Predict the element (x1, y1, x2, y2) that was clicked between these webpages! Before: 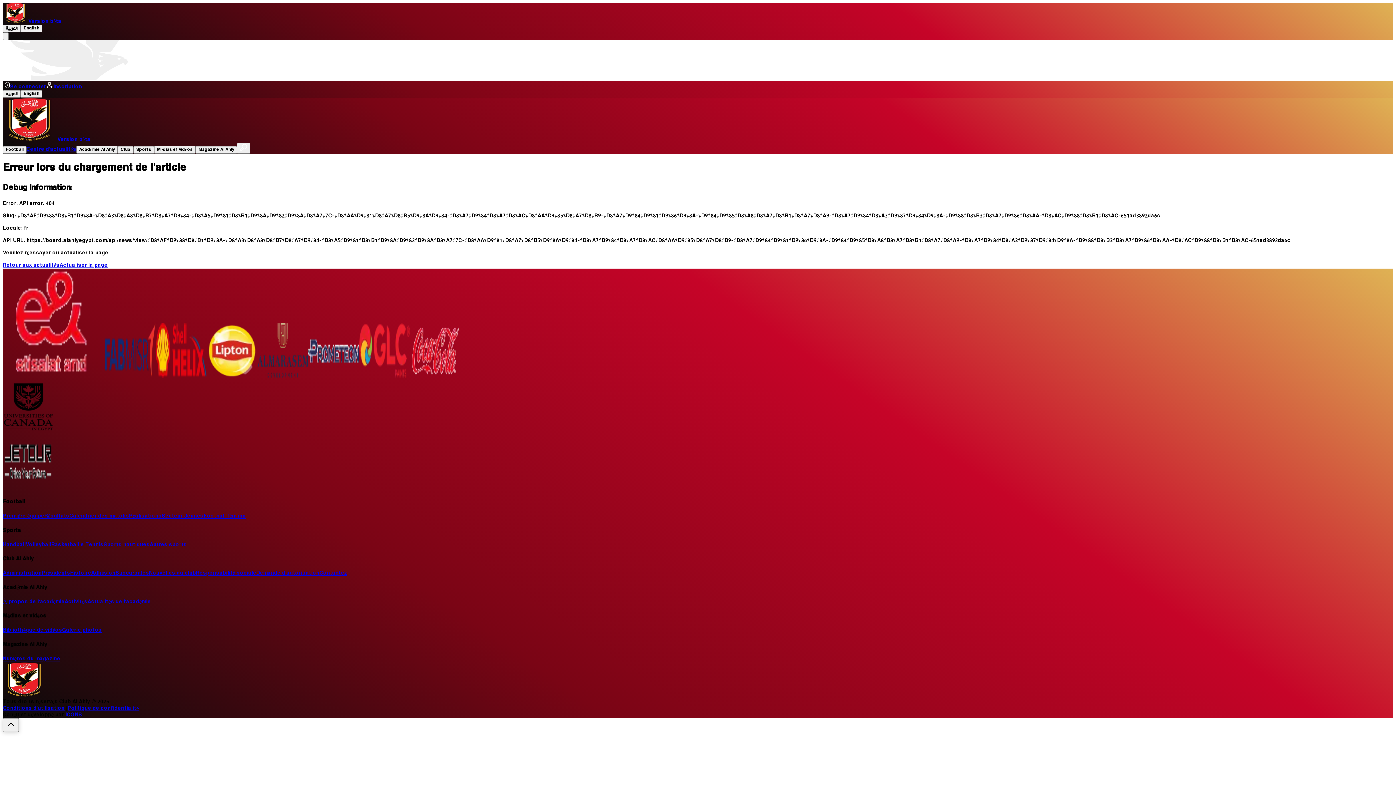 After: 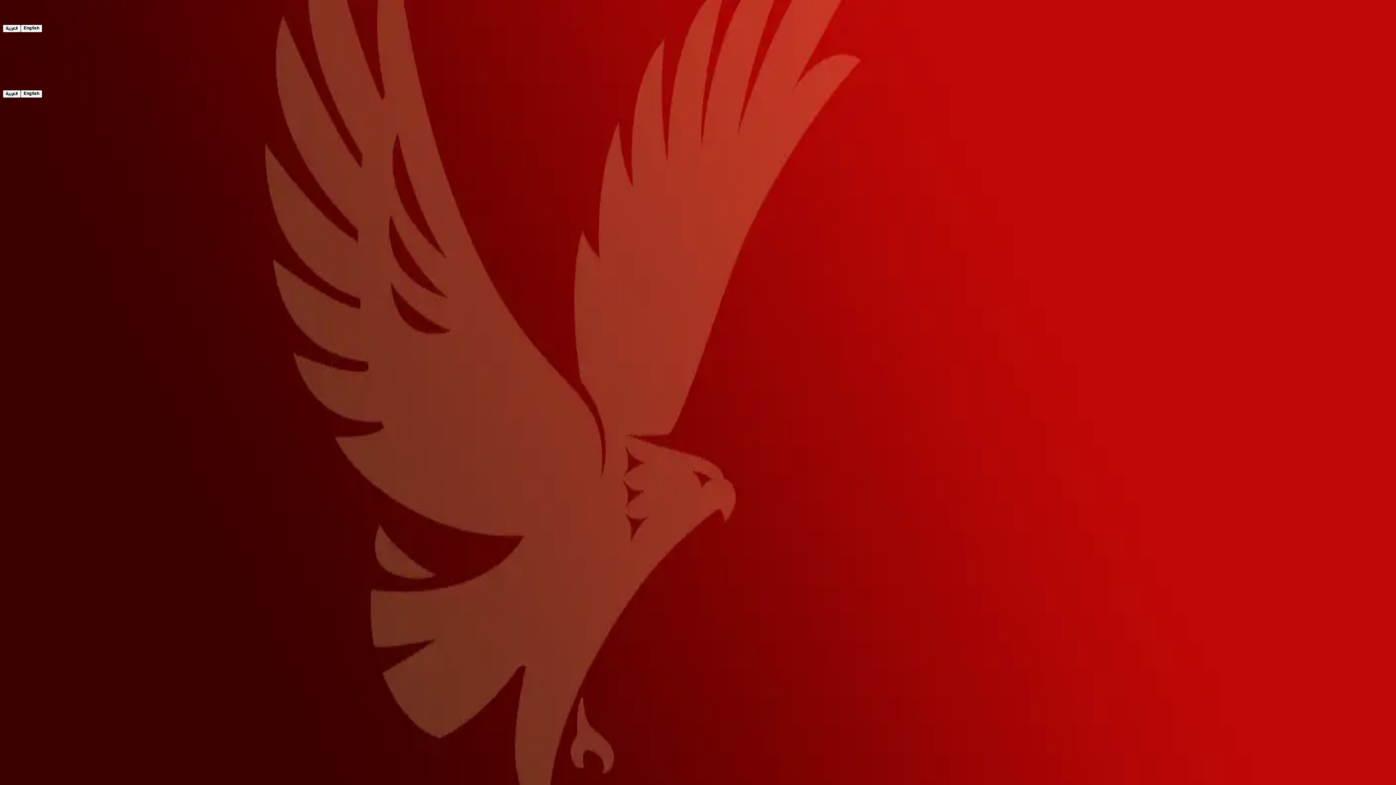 Action: bbox: (62, 627, 101, 633) label: Galerie photos